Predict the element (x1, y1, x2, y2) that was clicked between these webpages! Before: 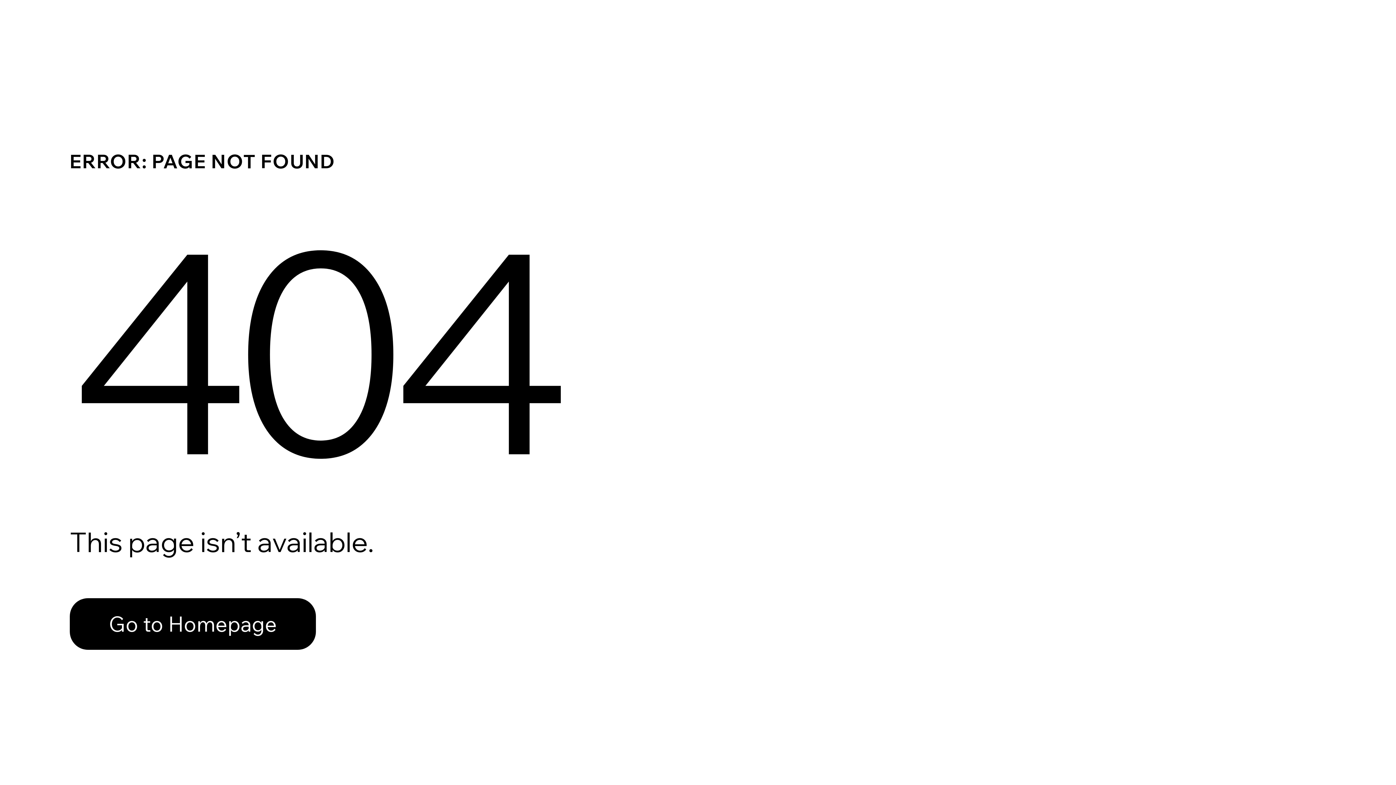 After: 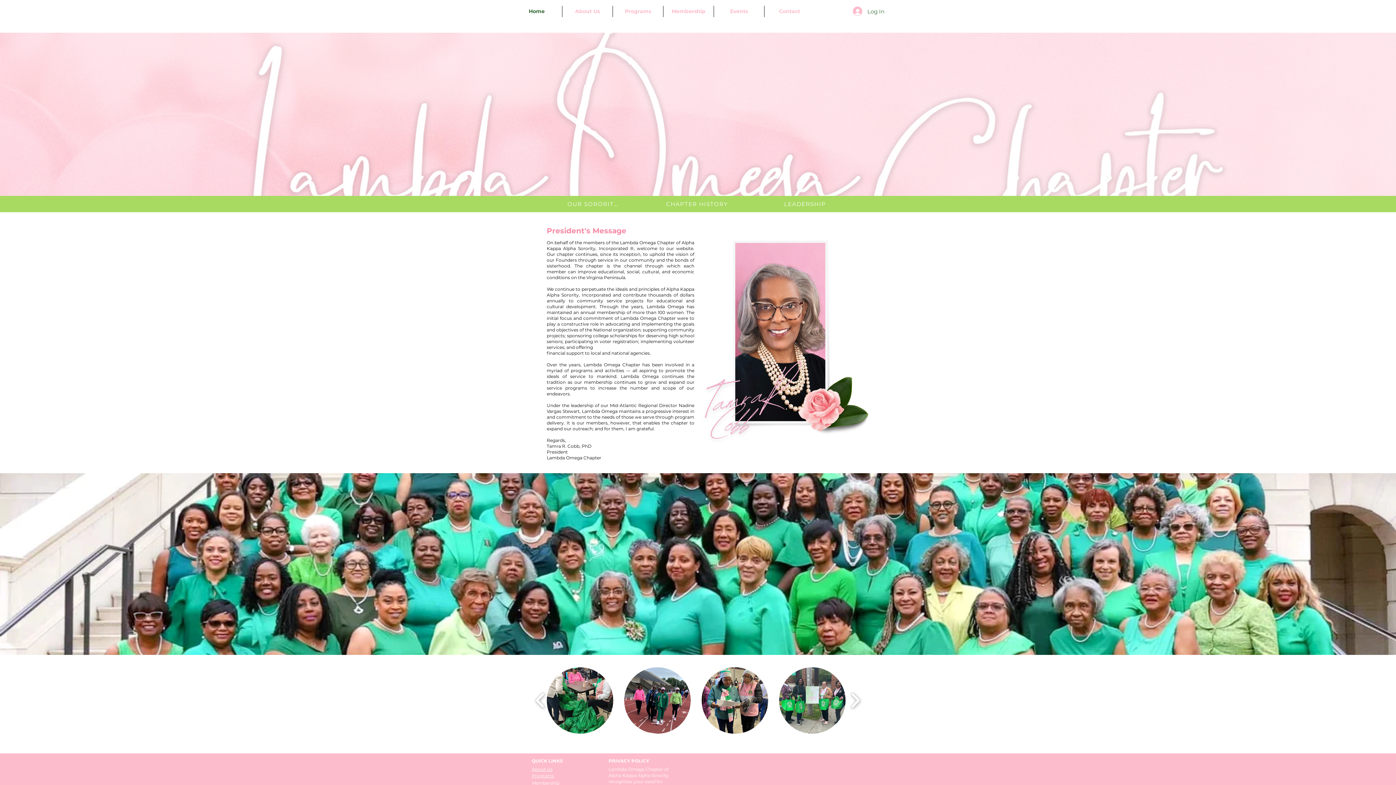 Action: label: Go to Homepage bbox: (69, 582, 768, 659)